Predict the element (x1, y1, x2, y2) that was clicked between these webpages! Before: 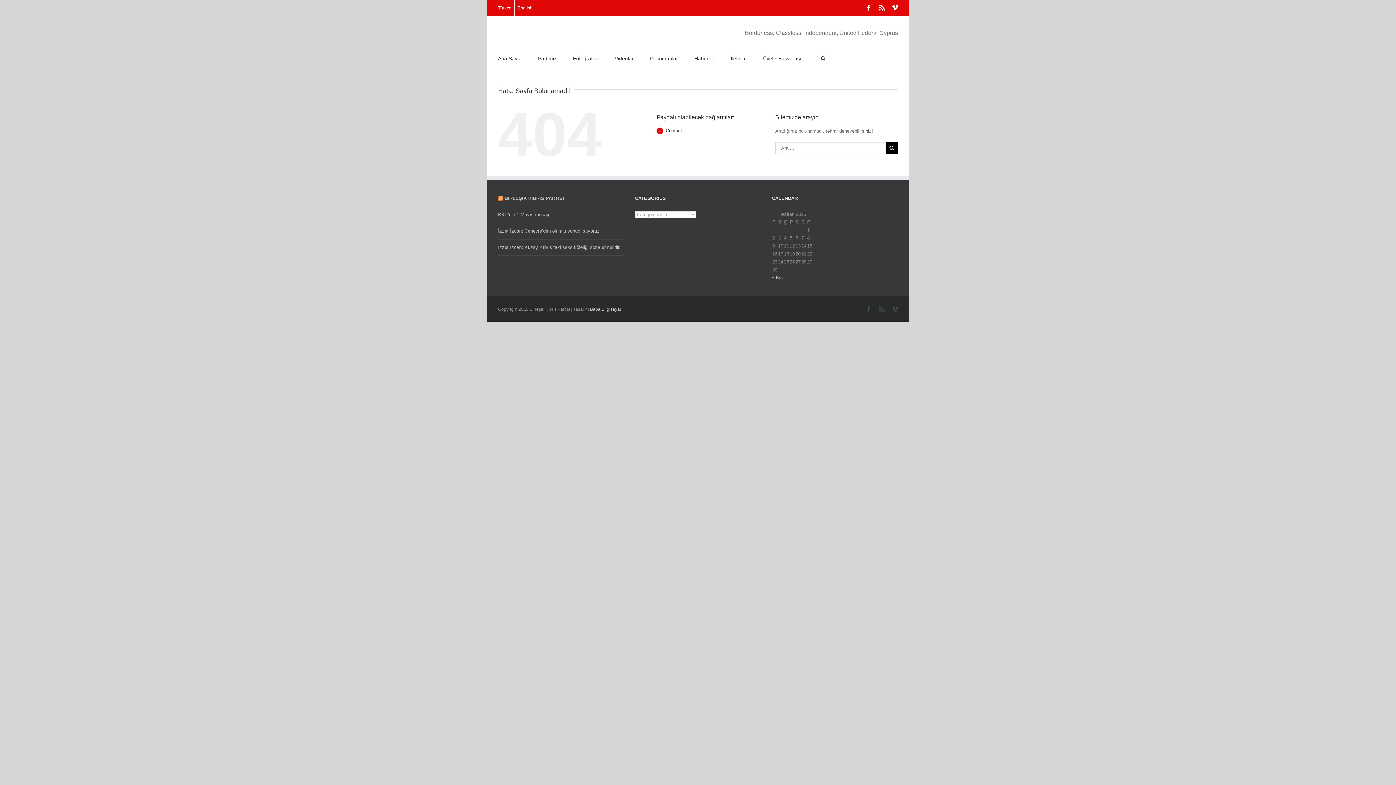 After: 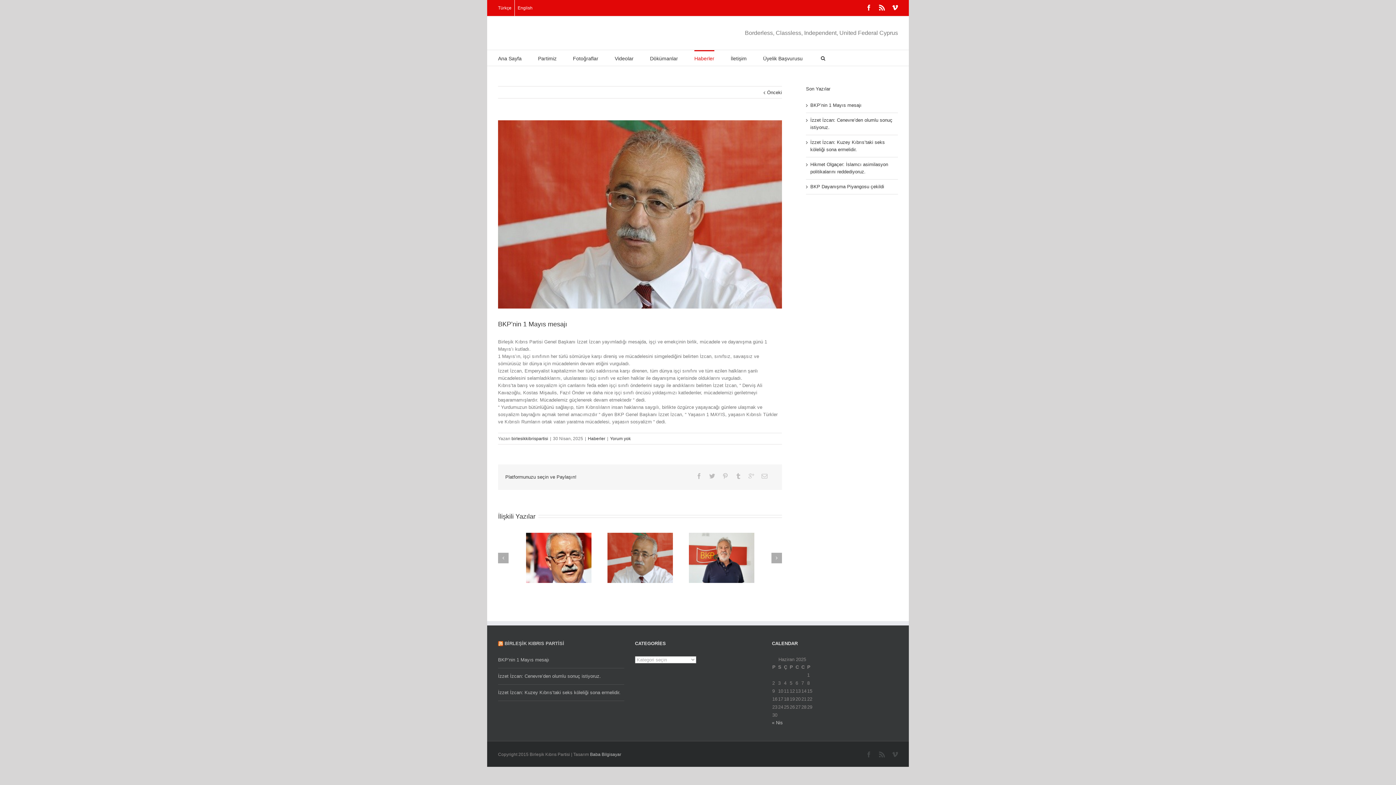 Action: bbox: (498, 211, 624, 223) label: BKP’nin 1 Mayıs mesajı